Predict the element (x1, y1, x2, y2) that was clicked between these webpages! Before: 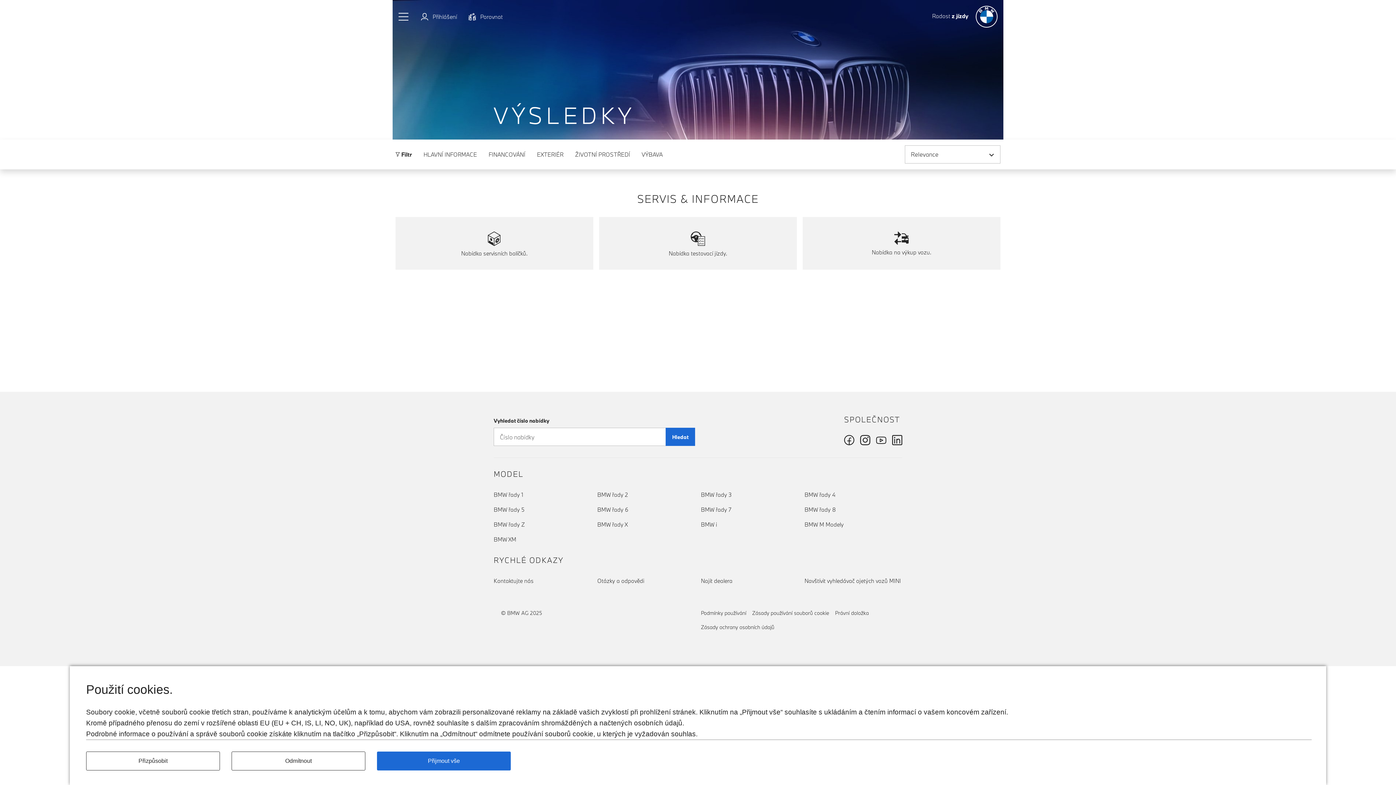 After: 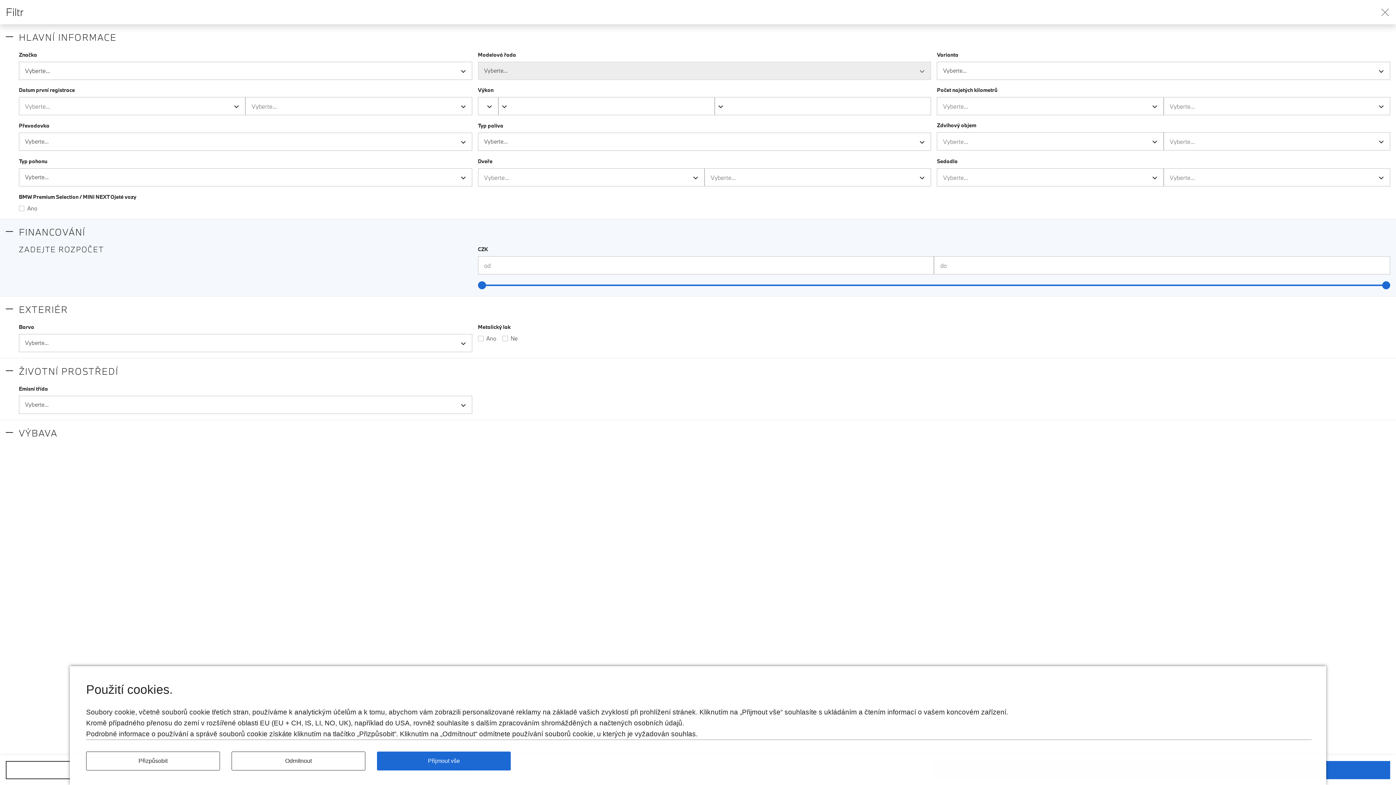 Action: bbox: (636, 145, 668, 163) label: VÝBAVA